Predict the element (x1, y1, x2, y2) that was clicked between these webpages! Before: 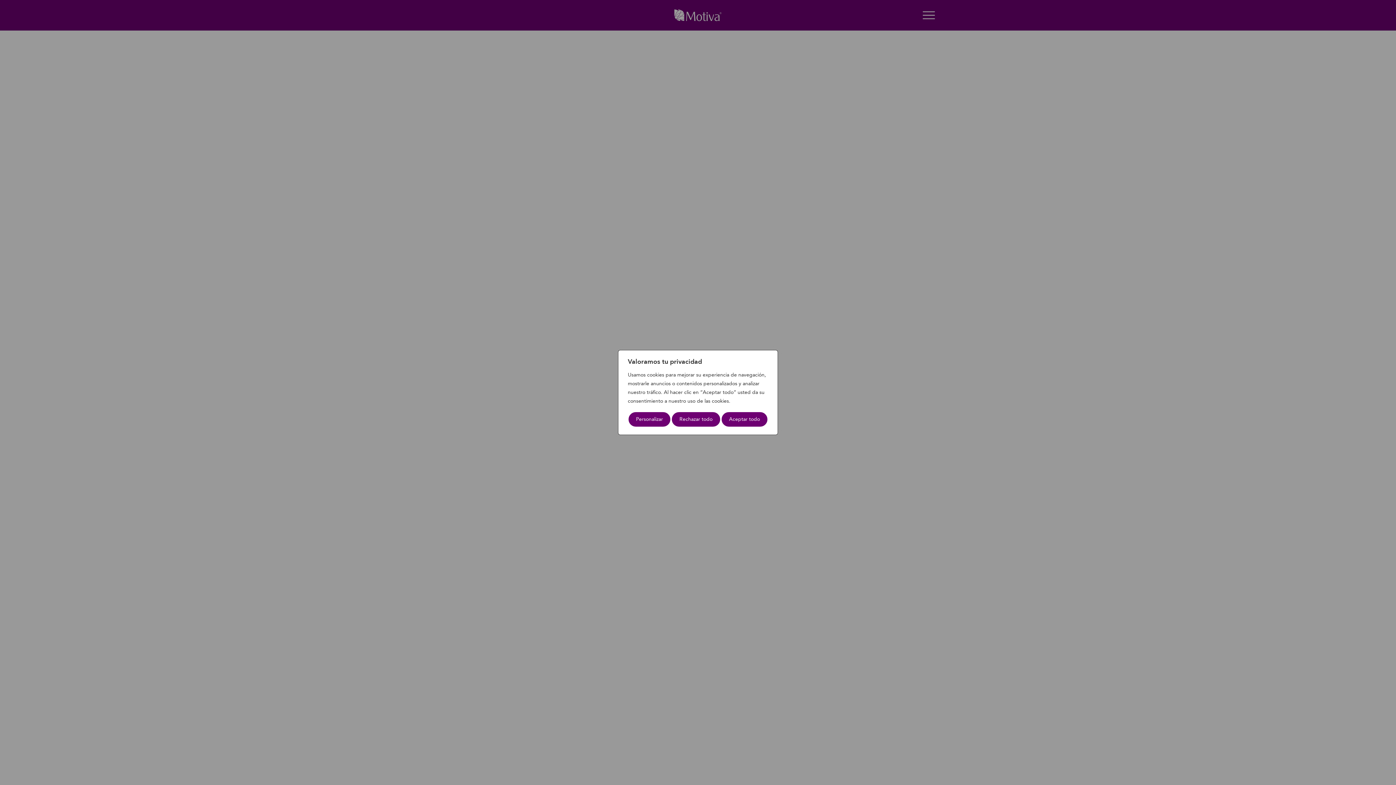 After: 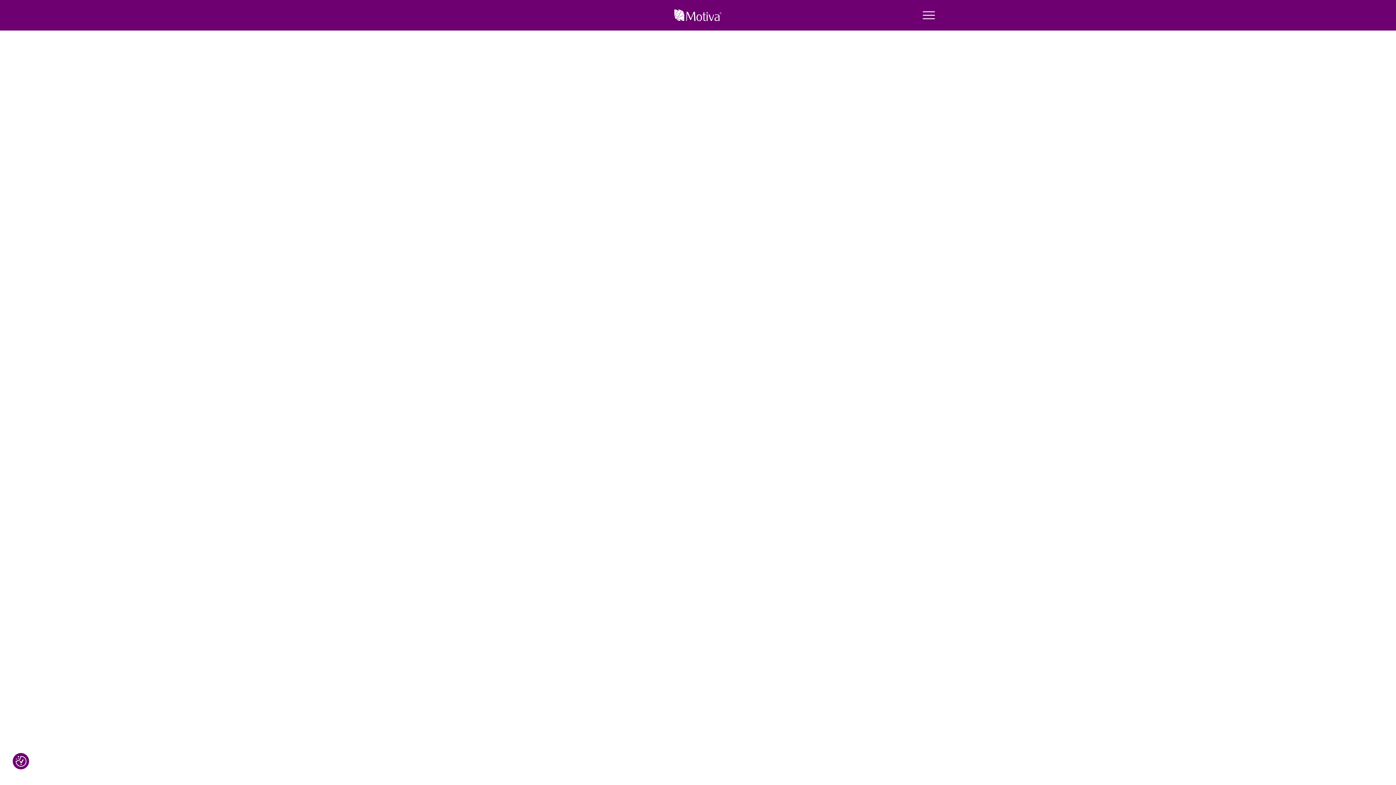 Action: bbox: (720, 411, 768, 427) label: Aceptar todo